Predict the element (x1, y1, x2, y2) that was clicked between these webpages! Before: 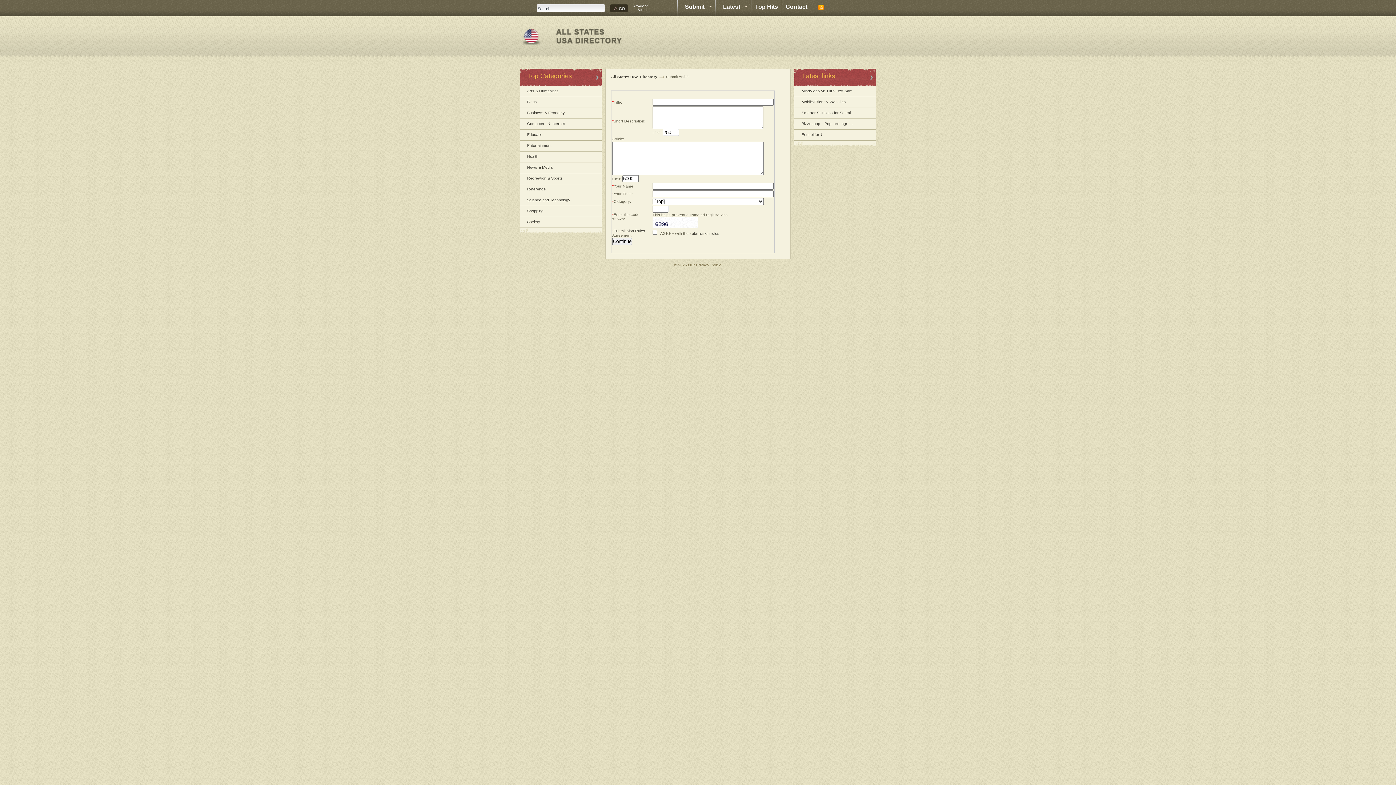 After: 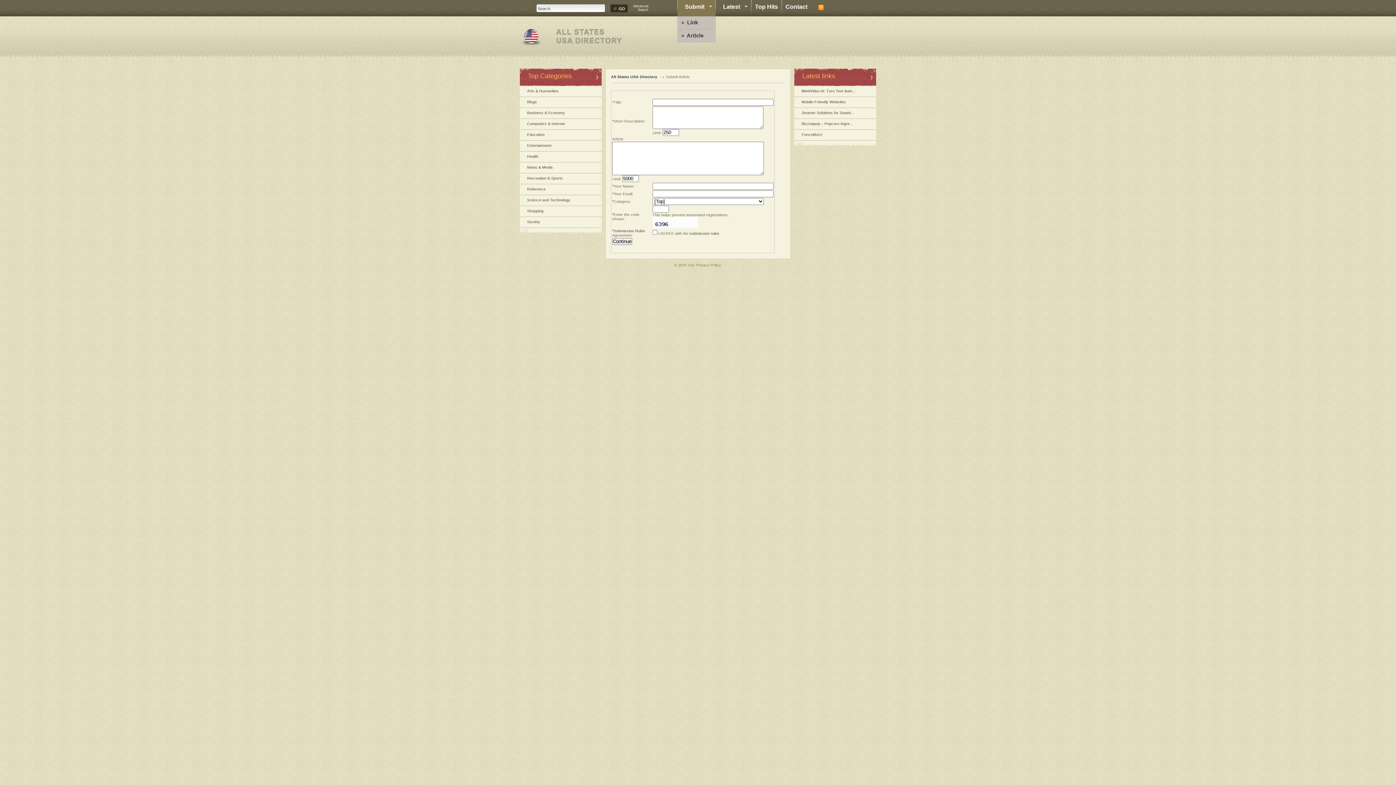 Action: label: Submit bbox: (677, 0, 715, 16)